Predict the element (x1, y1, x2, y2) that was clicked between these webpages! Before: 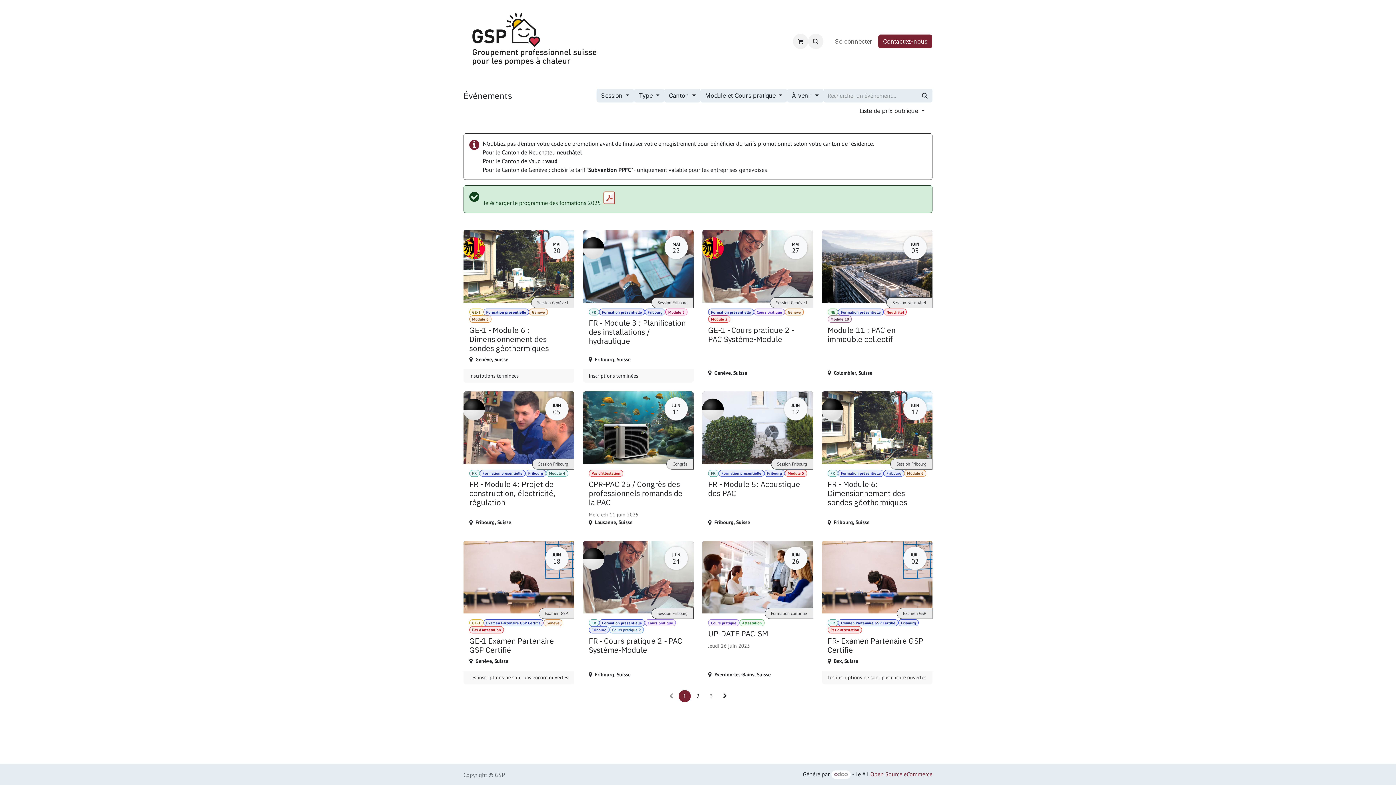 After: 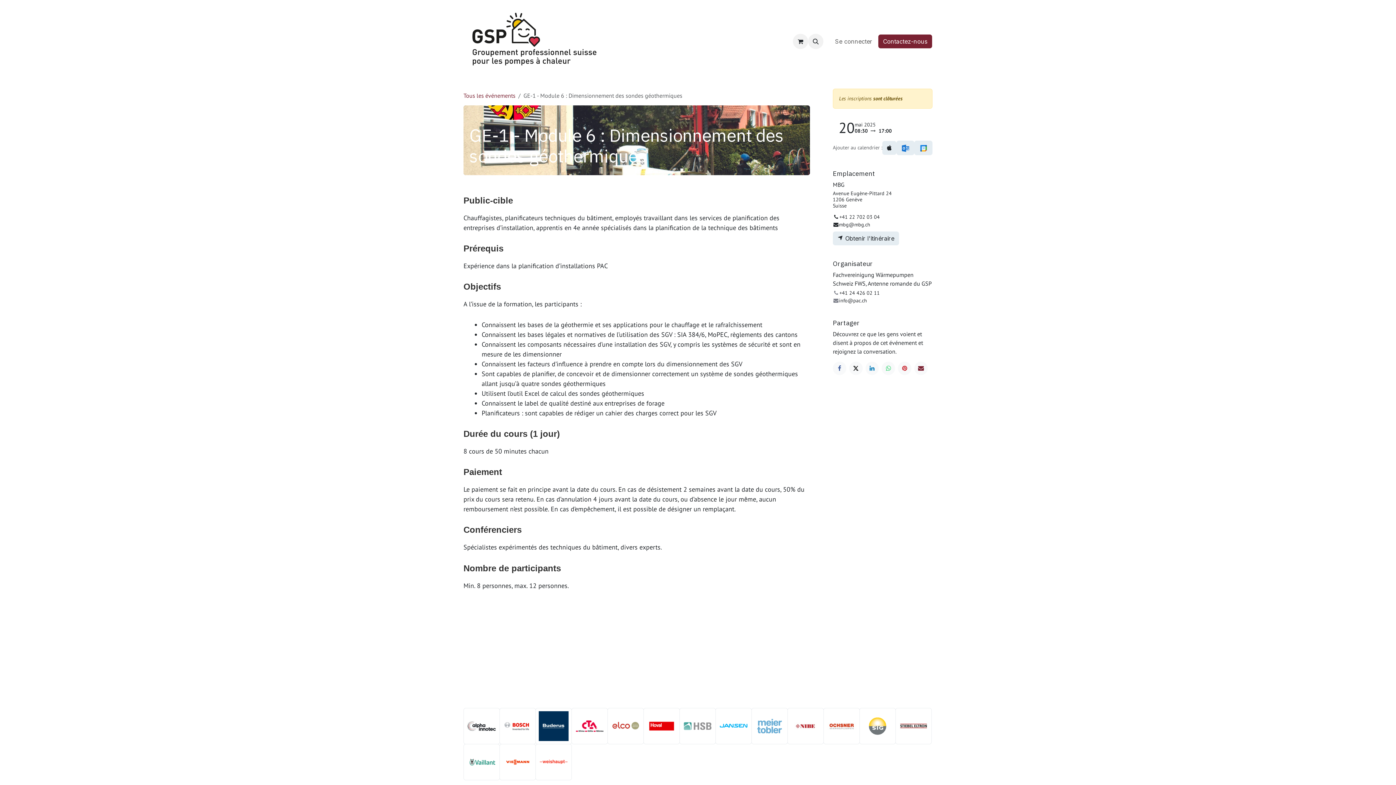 Action: bbox: (463, 230, 574, 382) label: MAI
20
GE-1
Formation présentielle
Genève
Module 6
GE-1 - Module 6 : Dimensionnement des sondes géothermiques
Session Genève I
Genève, Suisse
Inscriptions terminées